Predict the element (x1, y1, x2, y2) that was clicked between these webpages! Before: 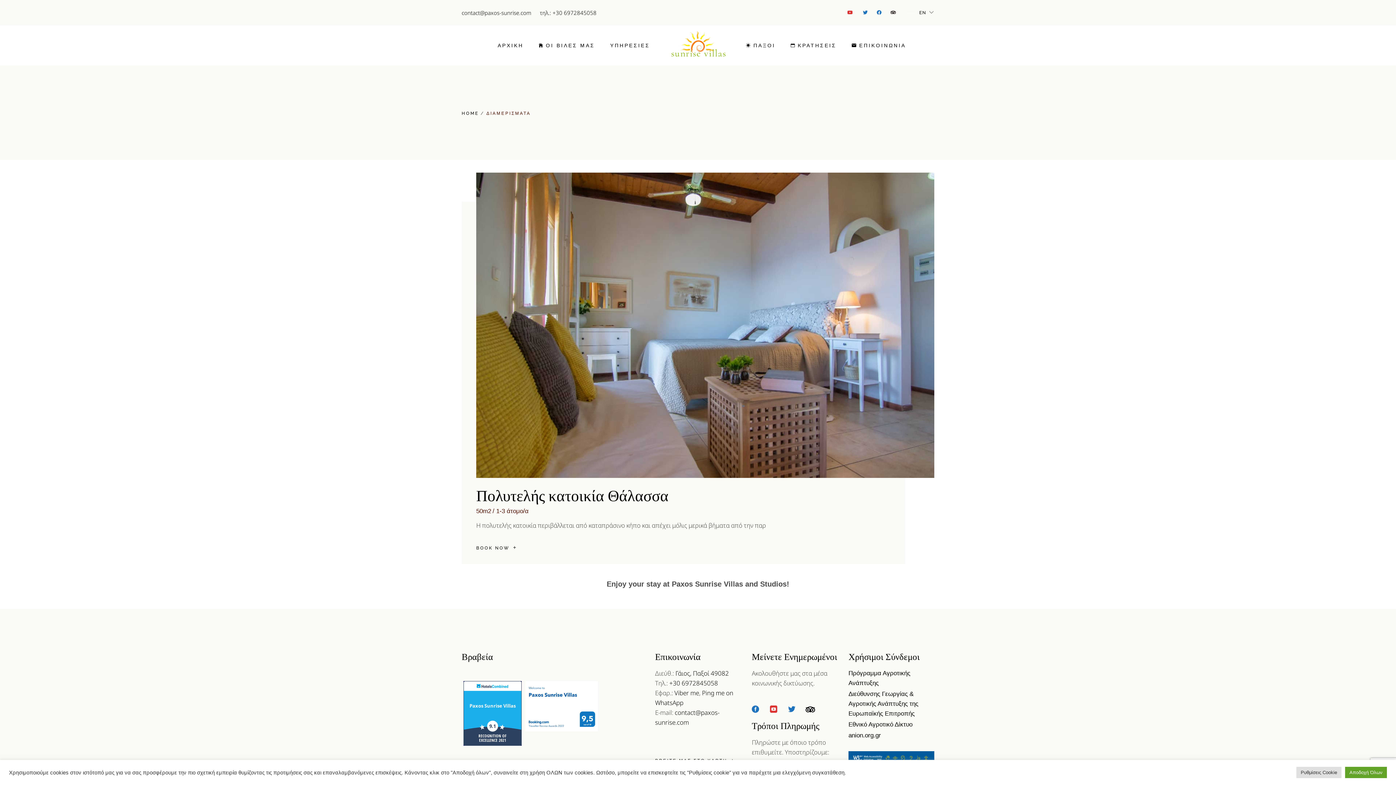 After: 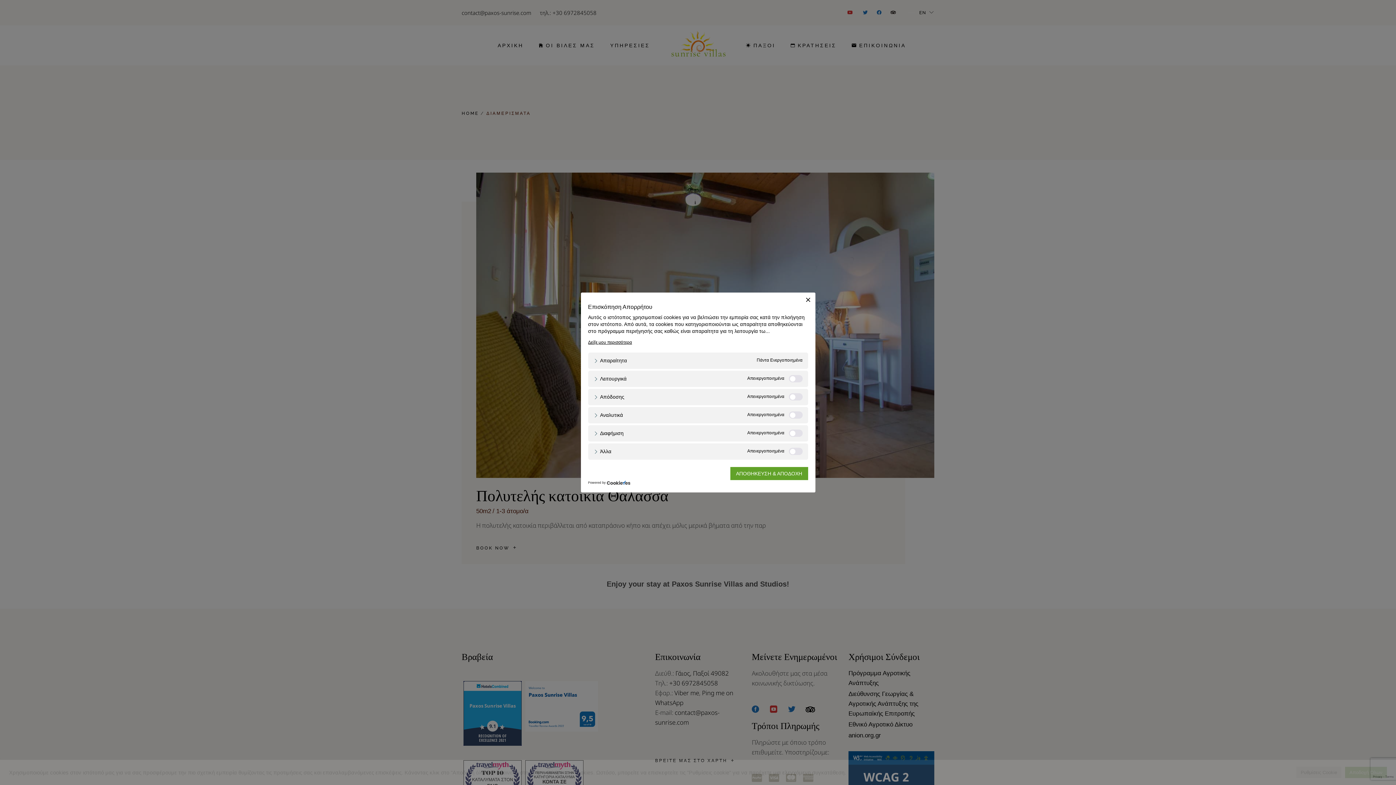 Action: bbox: (1296, 767, 1341, 778) label: link